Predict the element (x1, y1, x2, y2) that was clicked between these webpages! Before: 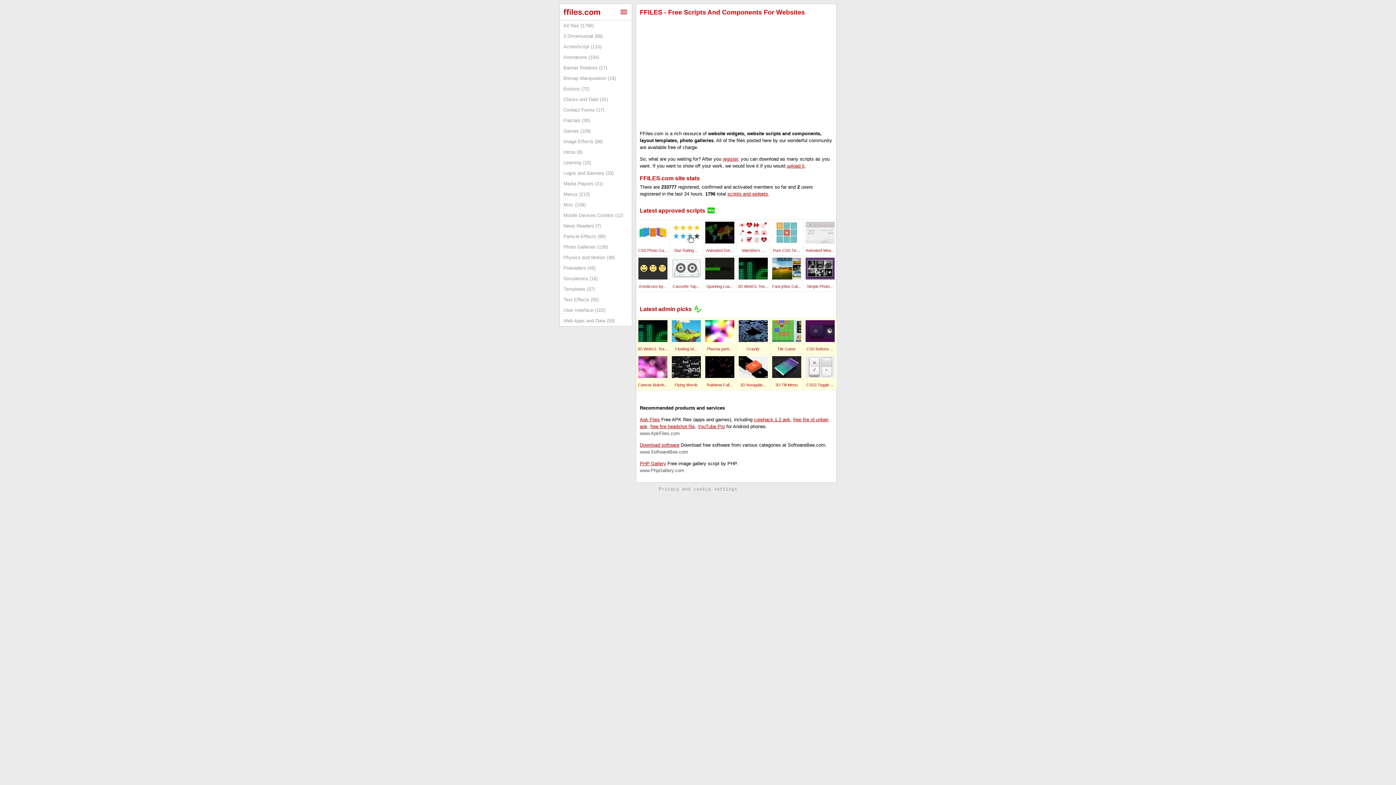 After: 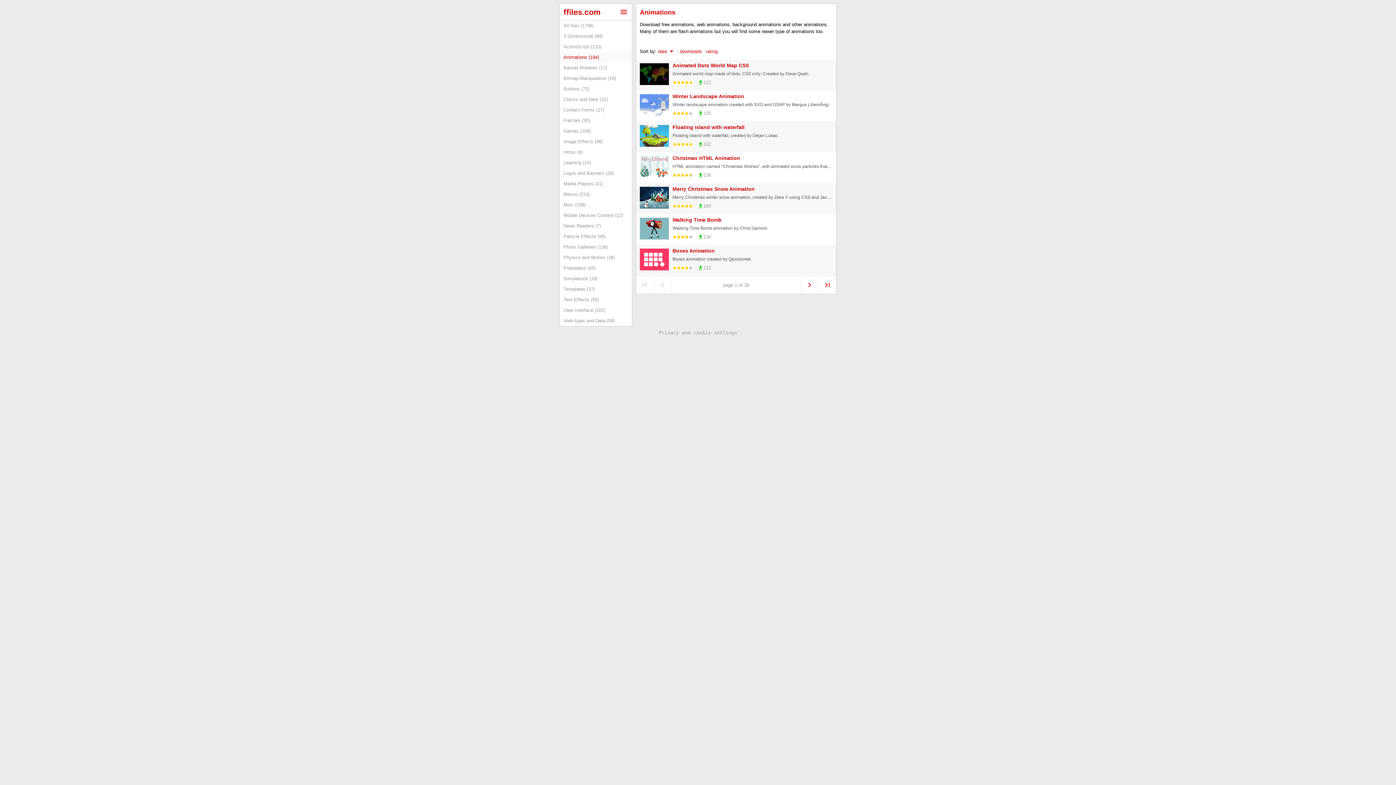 Action: bbox: (560, 52, 632, 62) label: Animations (194)